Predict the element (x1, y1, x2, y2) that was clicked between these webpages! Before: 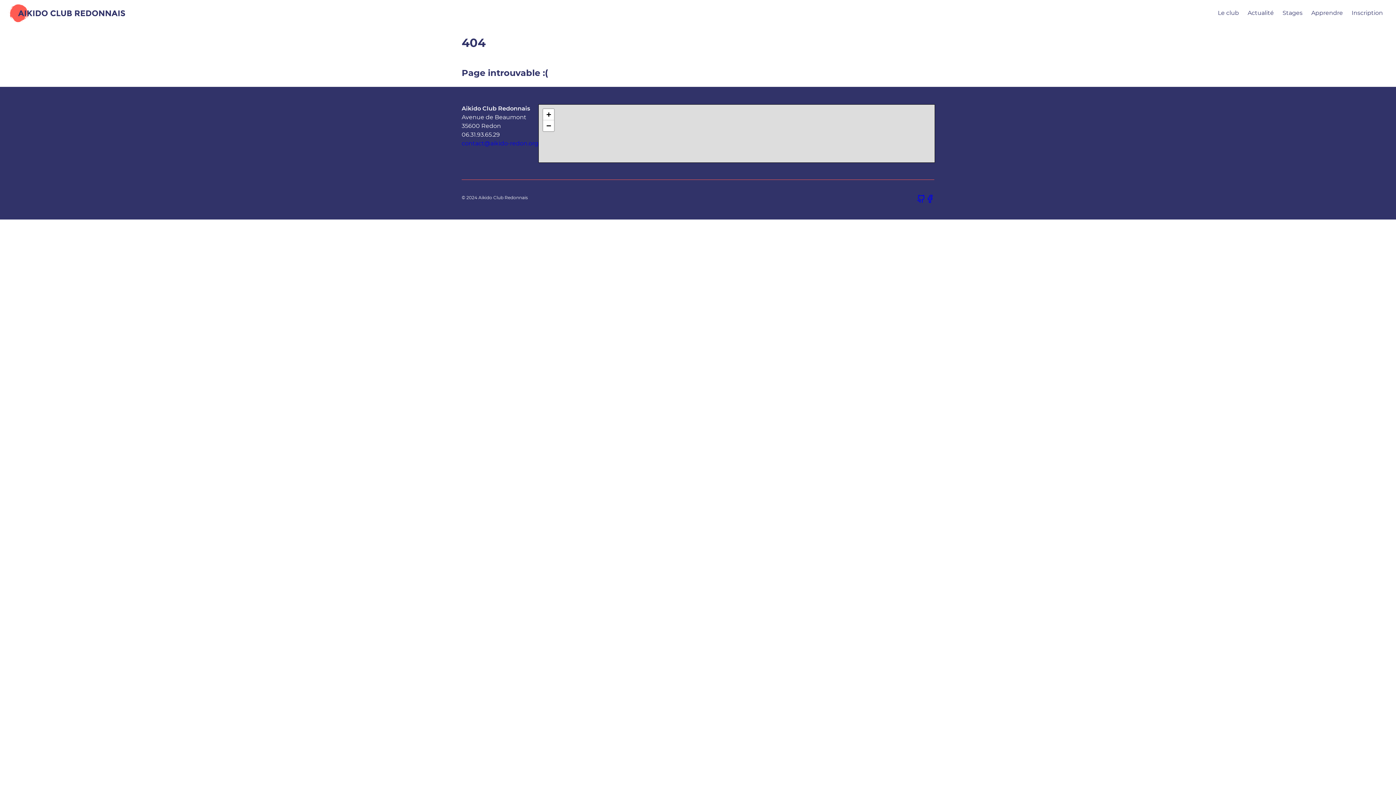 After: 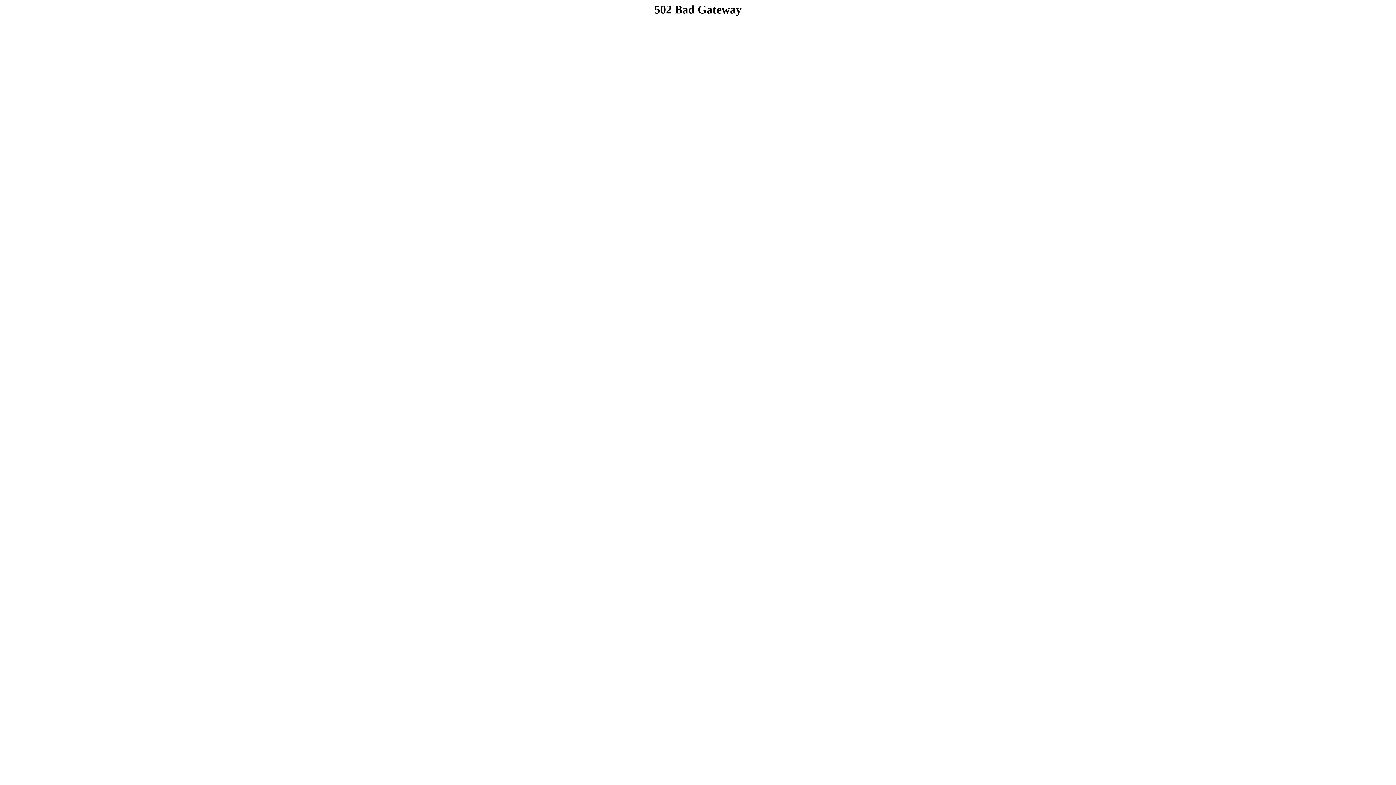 Action: label: Le club bbox: (1213, 5, 1243, 20)